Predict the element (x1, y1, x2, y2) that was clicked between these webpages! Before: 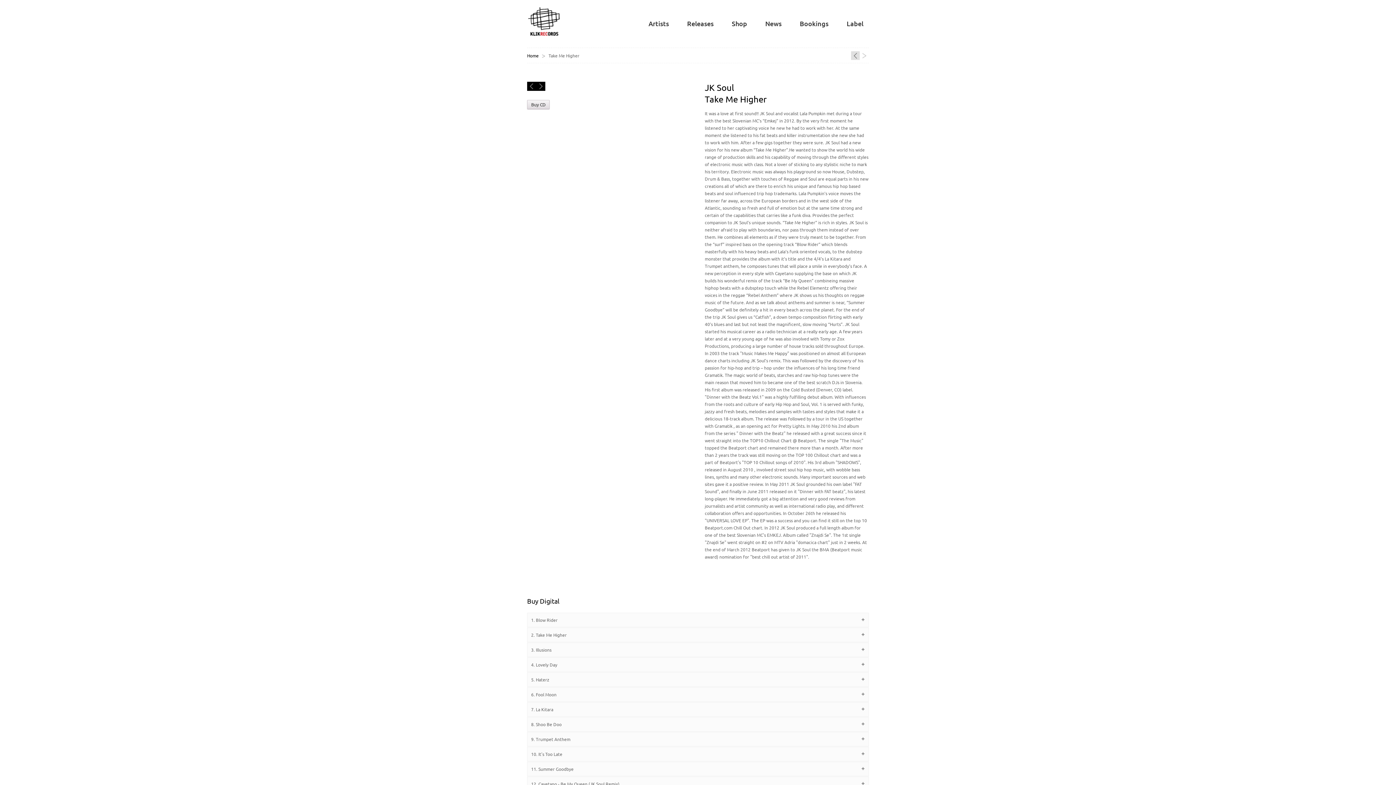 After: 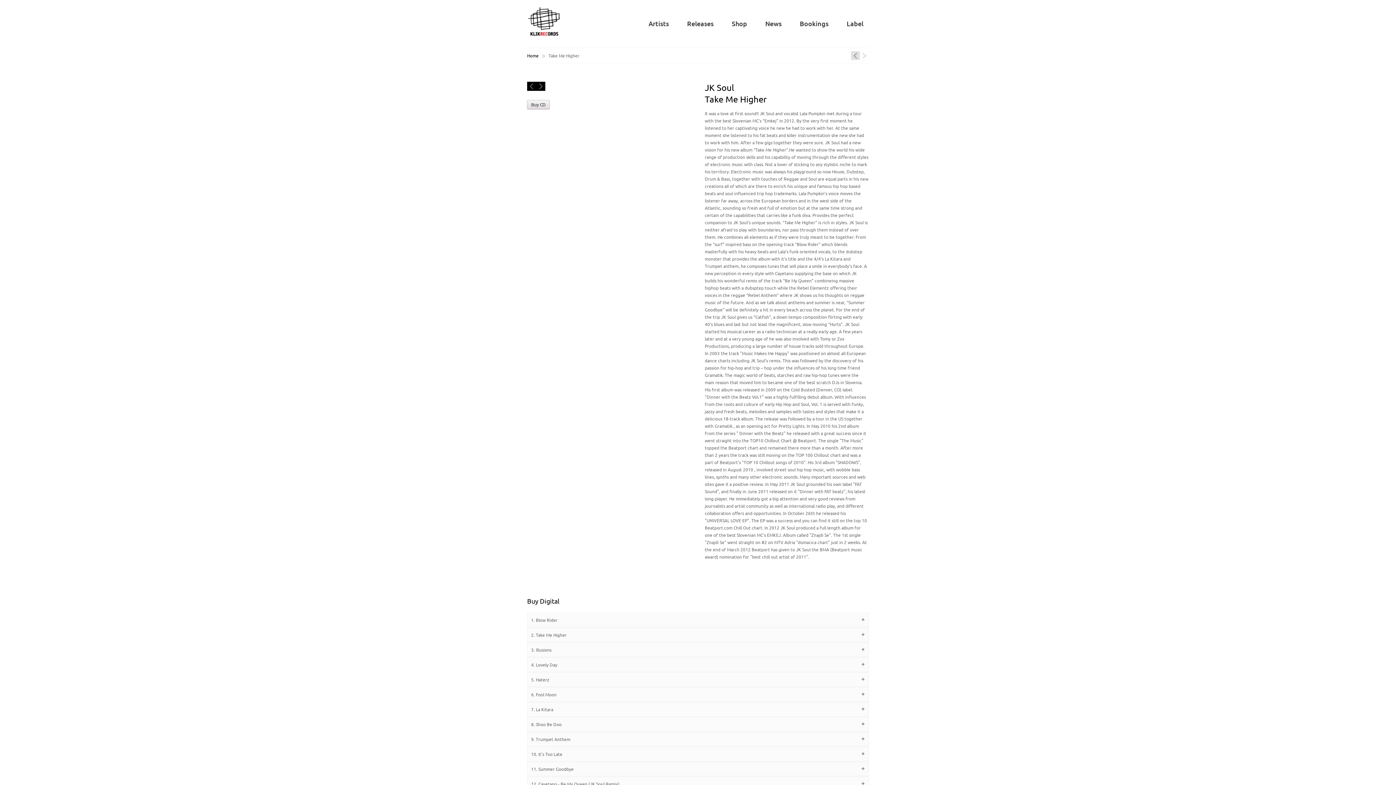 Action: bbox: (527, 81, 536, 90)